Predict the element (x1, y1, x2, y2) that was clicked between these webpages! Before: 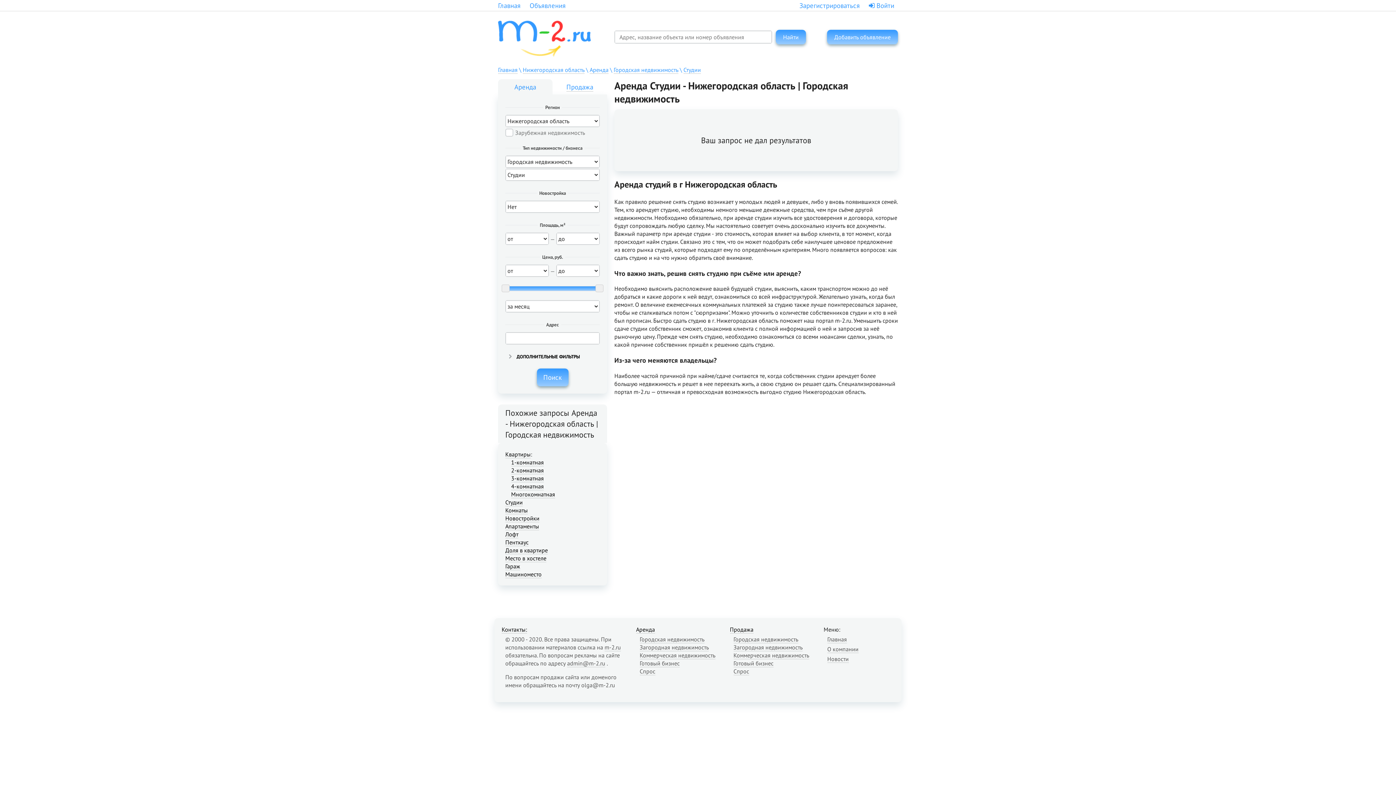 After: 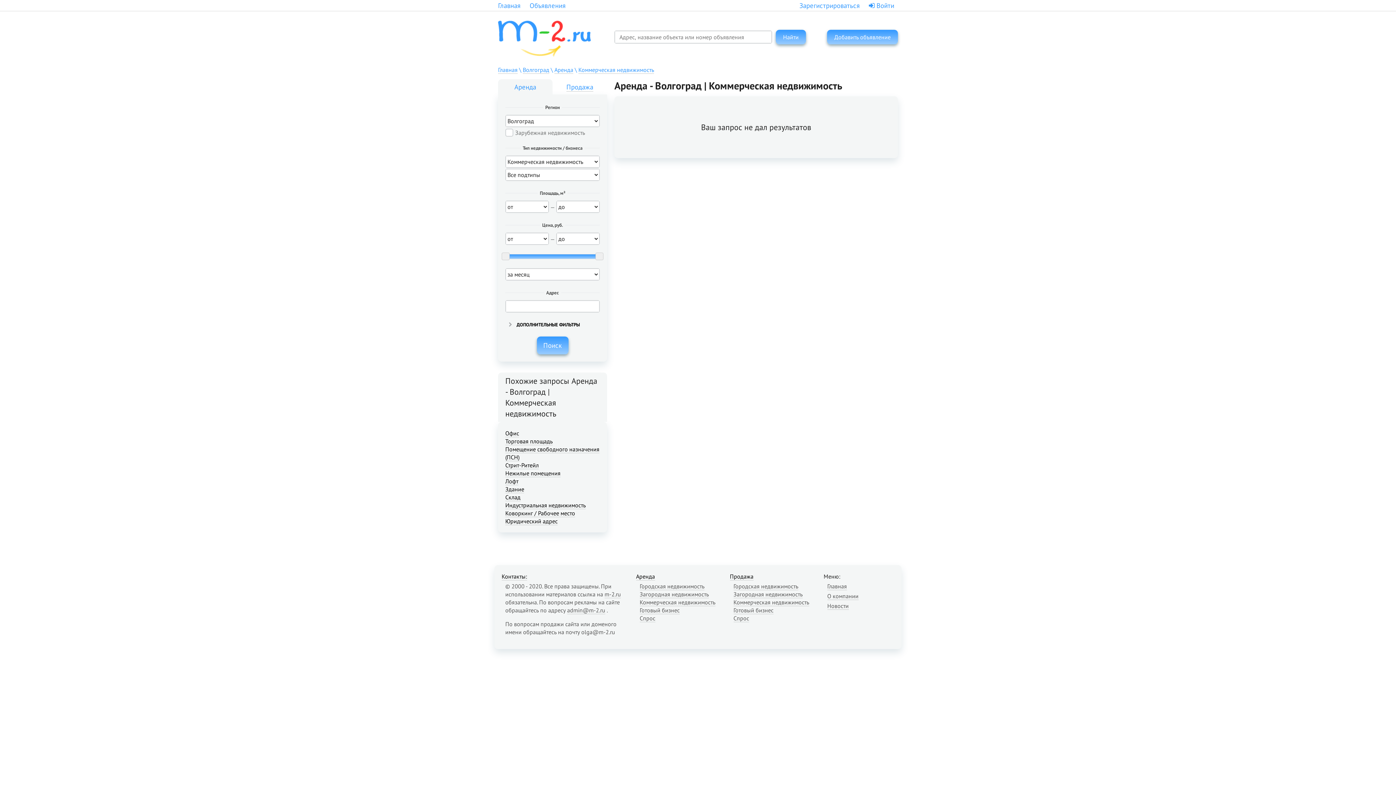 Action: label: Коммерческая недвижимость bbox: (639, 652, 715, 659)